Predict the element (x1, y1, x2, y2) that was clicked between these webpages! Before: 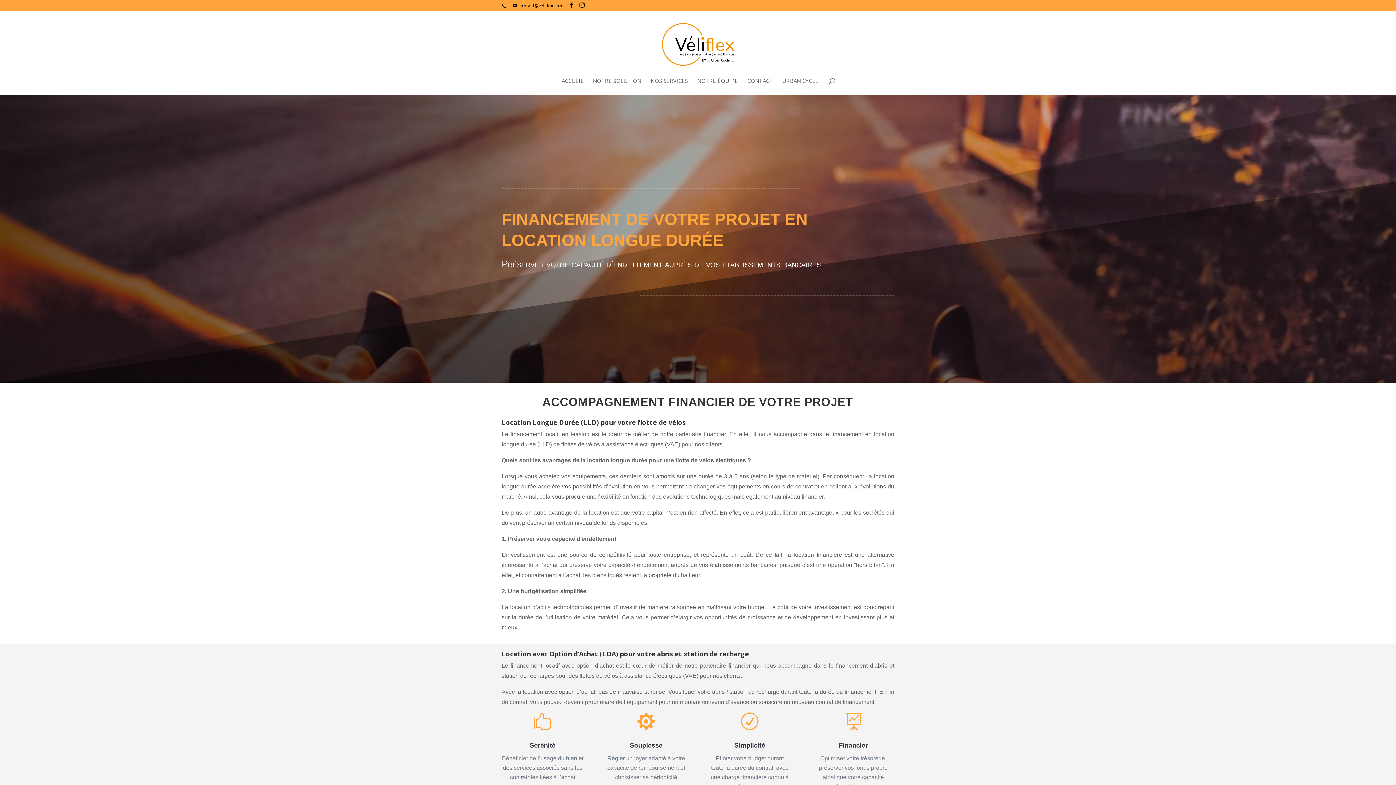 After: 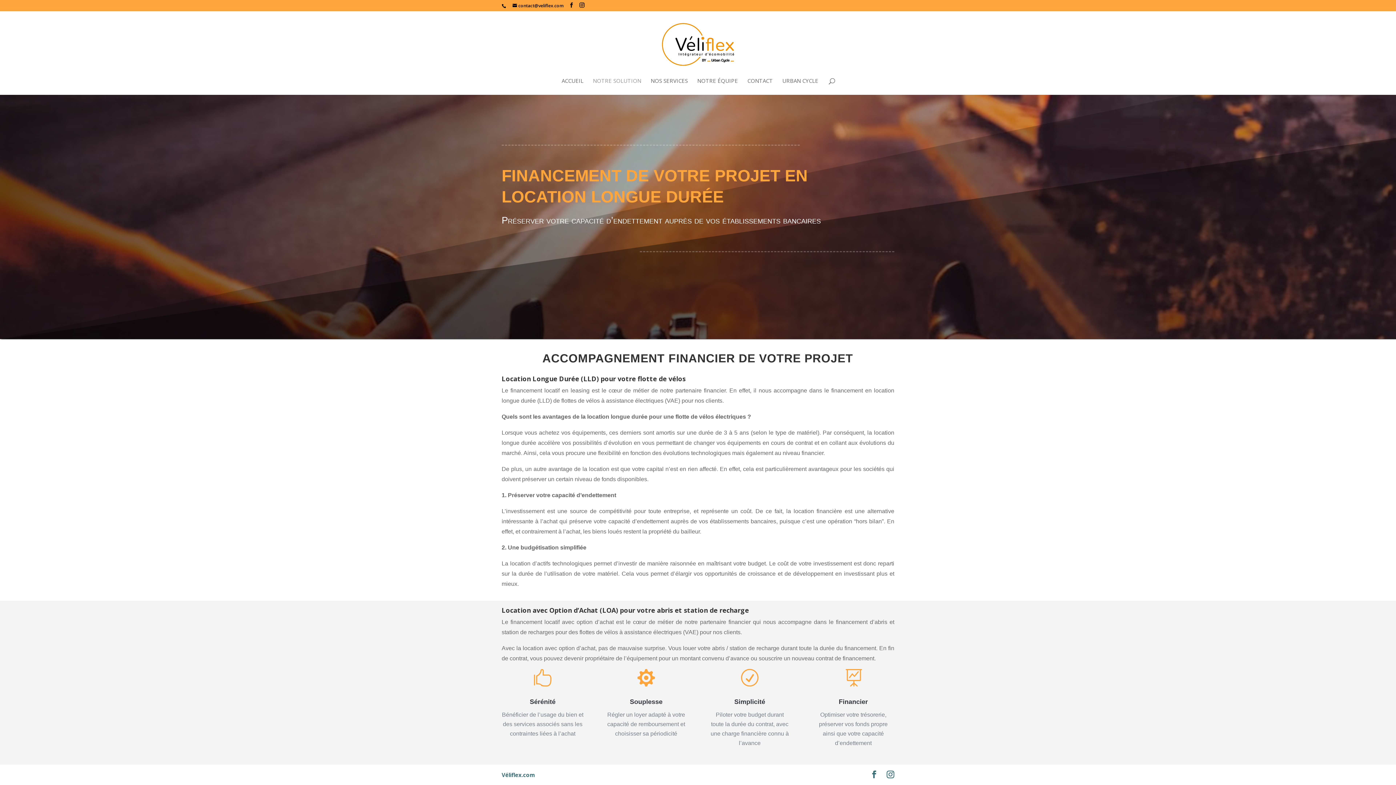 Action: label: NOTRE SOLUTION bbox: (593, 78, 641, 94)